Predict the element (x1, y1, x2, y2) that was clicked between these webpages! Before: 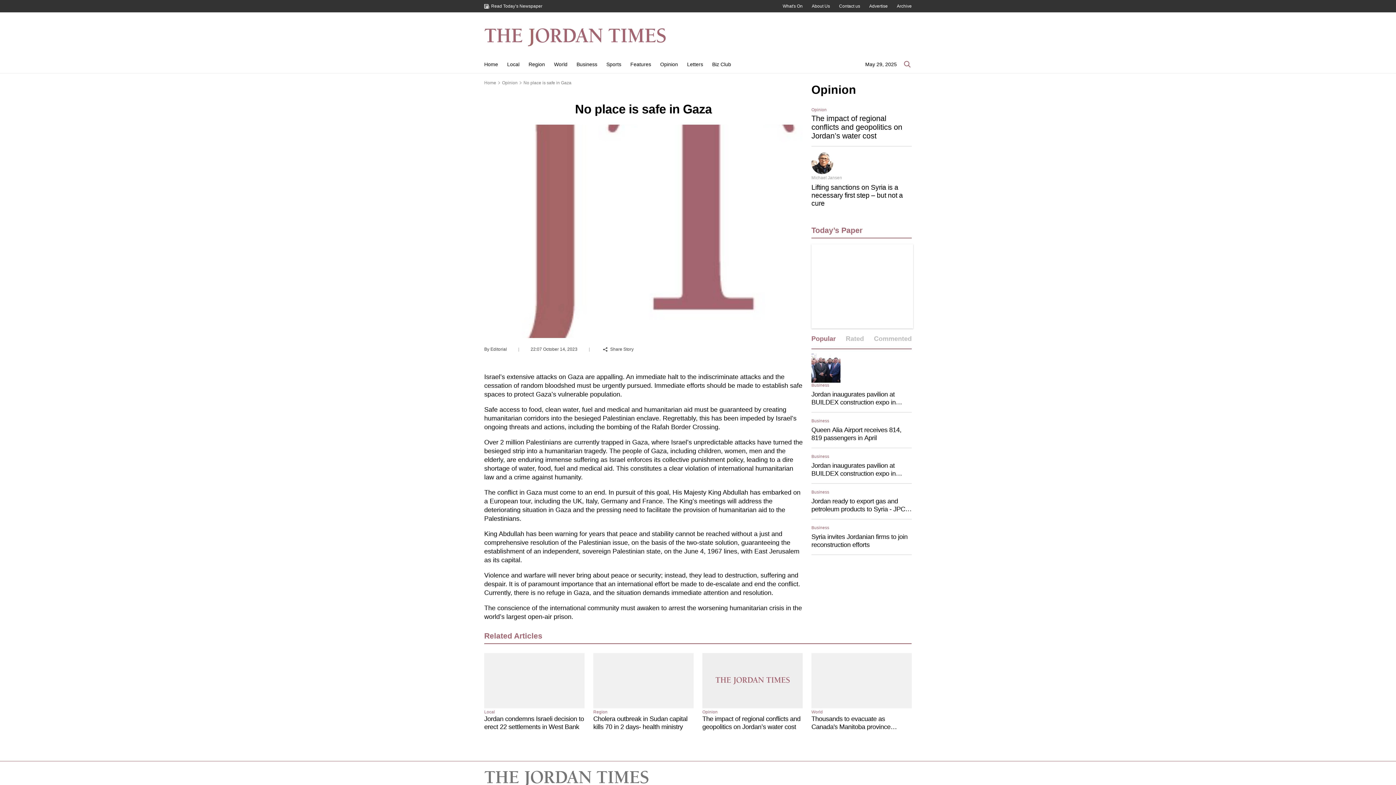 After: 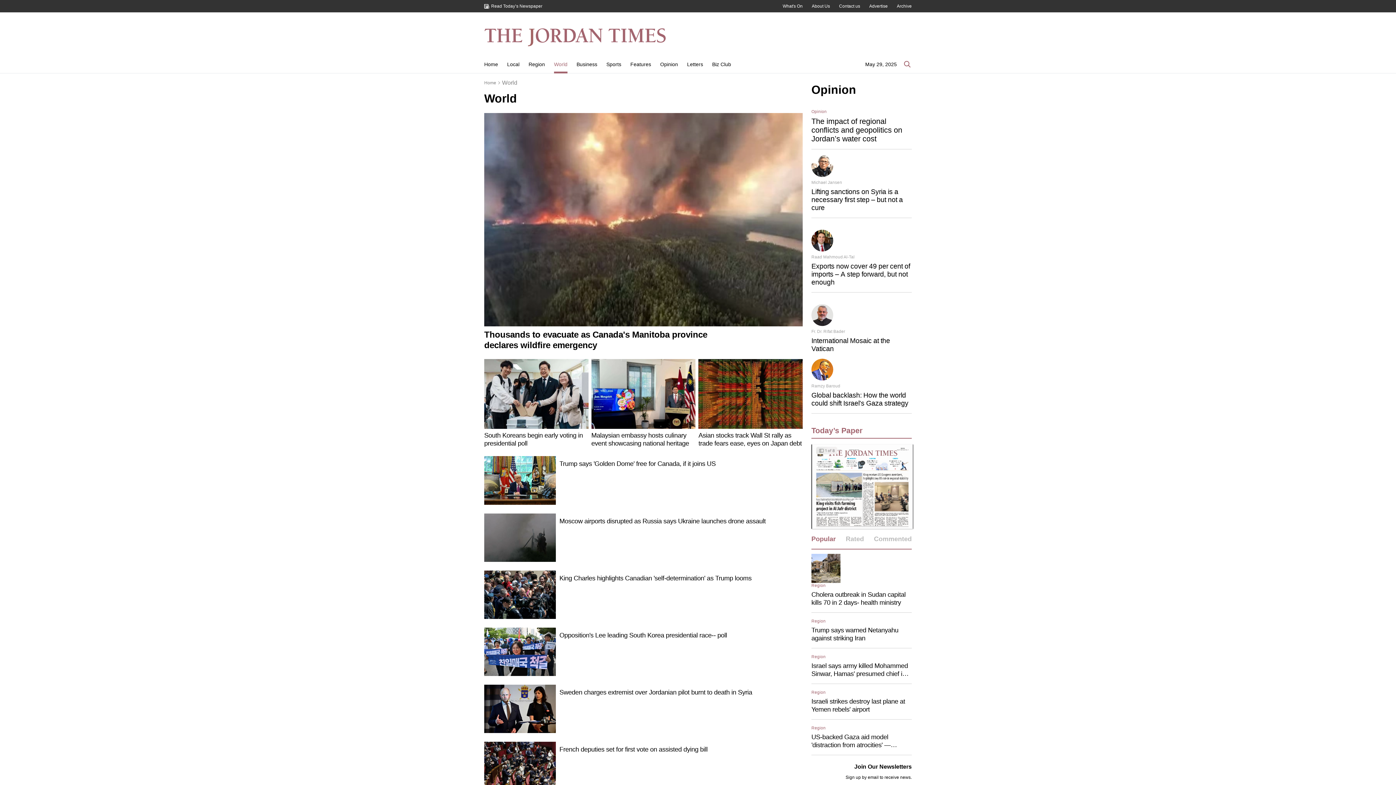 Action: bbox: (554, 61, 567, 67) label: World